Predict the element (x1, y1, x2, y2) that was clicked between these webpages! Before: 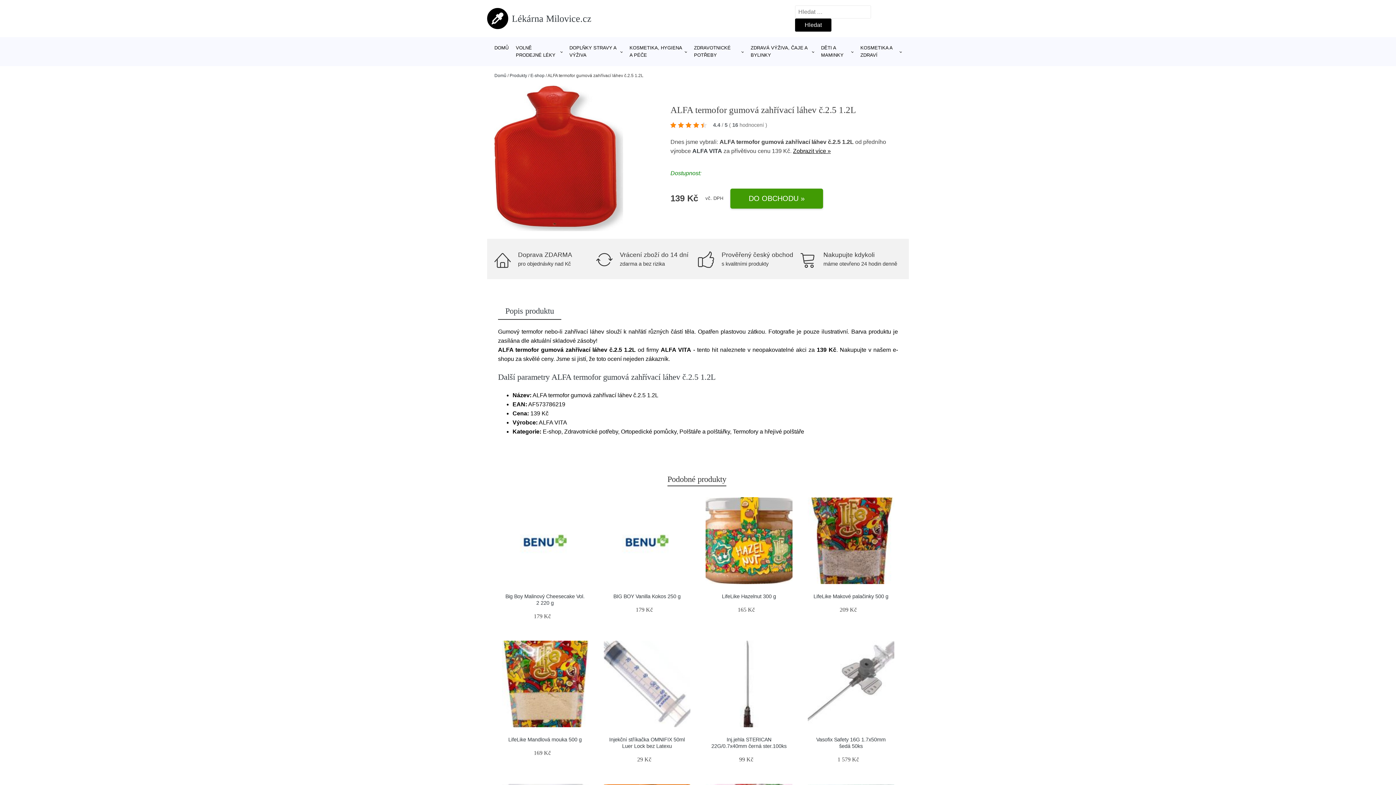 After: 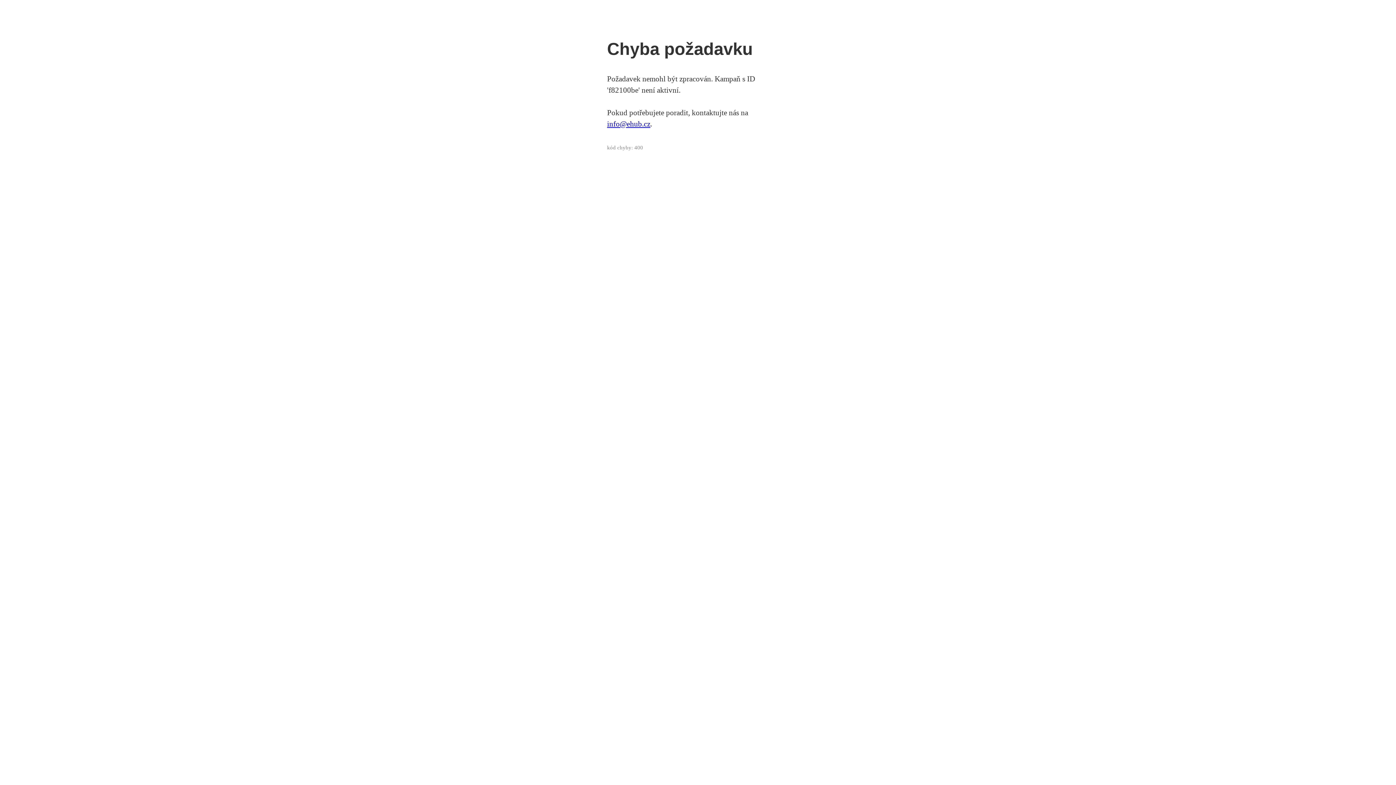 Action: bbox: (793, 148, 831, 154) label: Zobrazit více »